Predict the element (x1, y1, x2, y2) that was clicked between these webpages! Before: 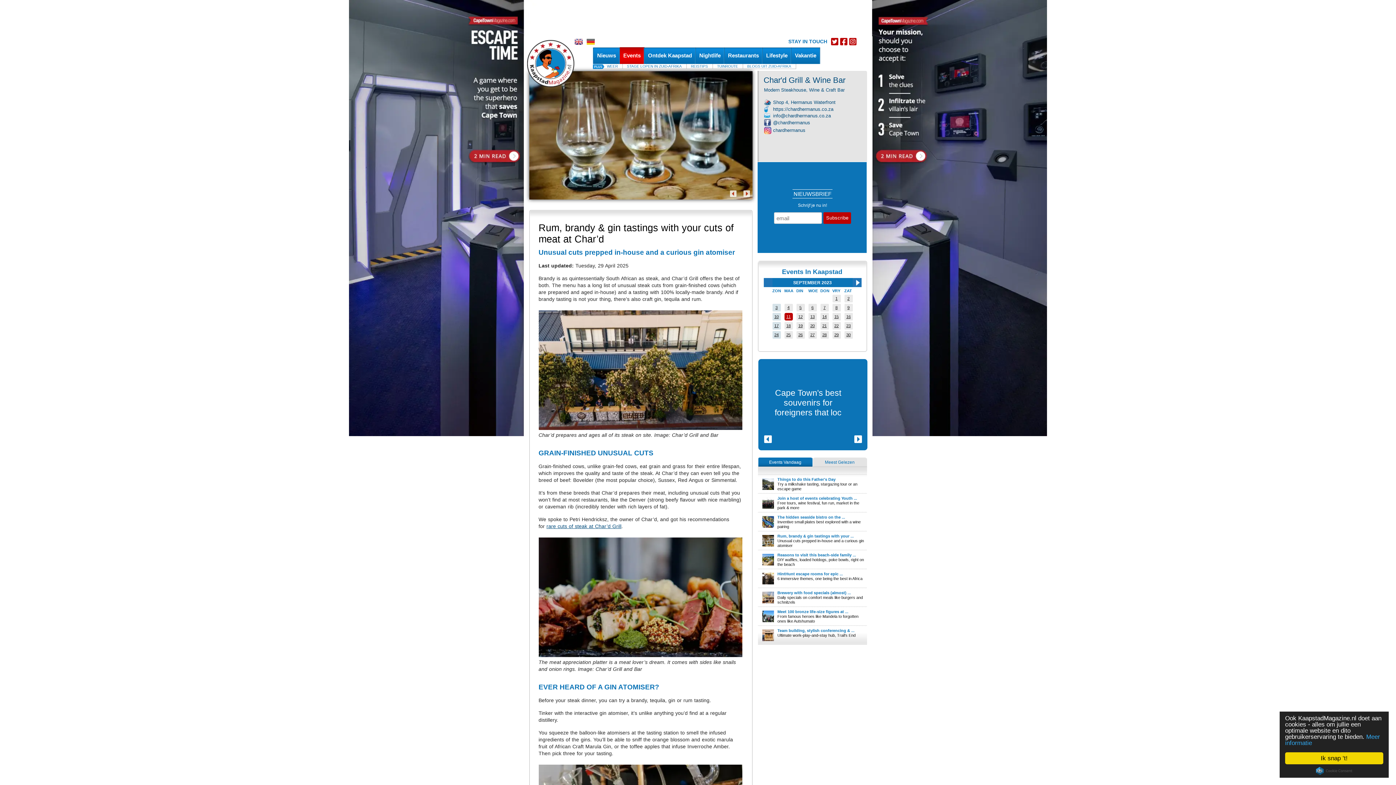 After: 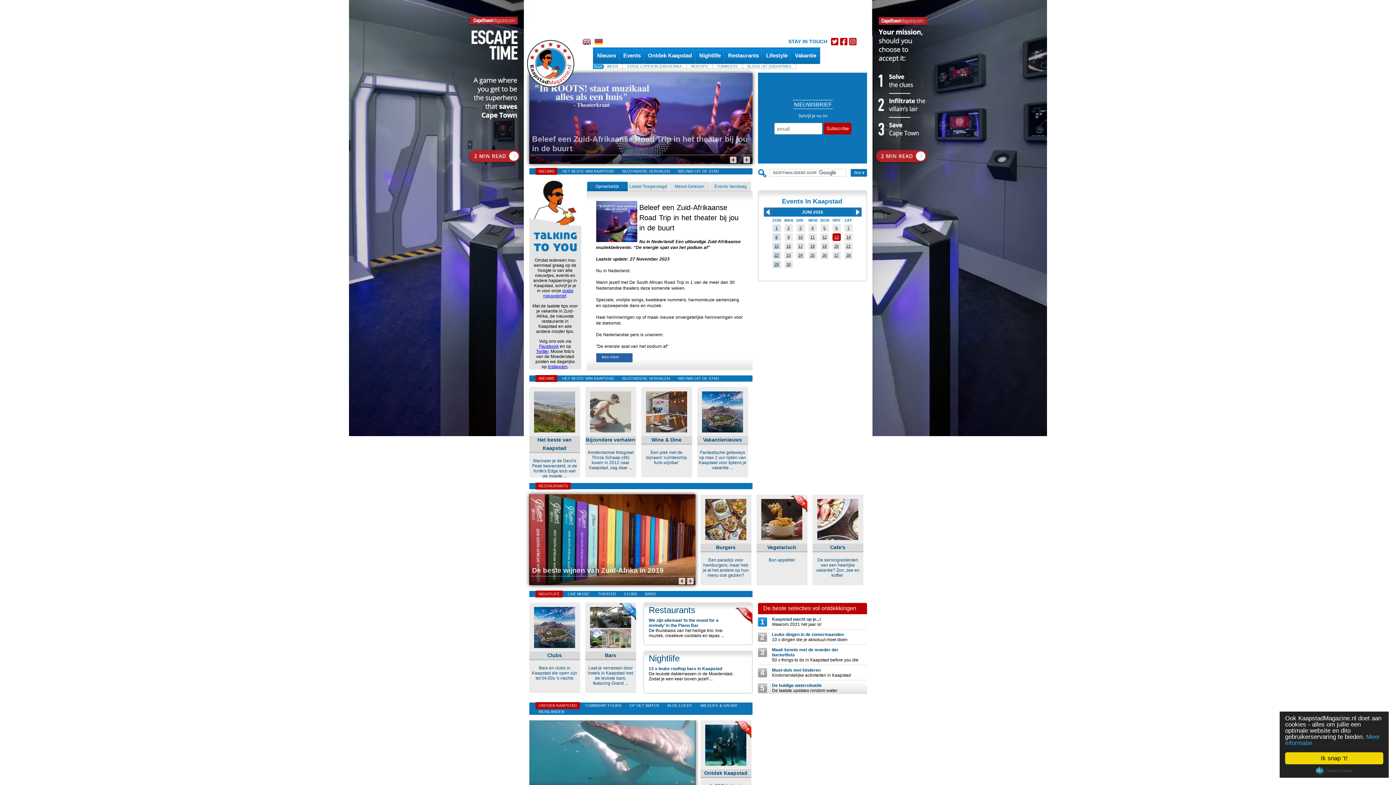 Action: bbox: (527, 40, 574, 87)